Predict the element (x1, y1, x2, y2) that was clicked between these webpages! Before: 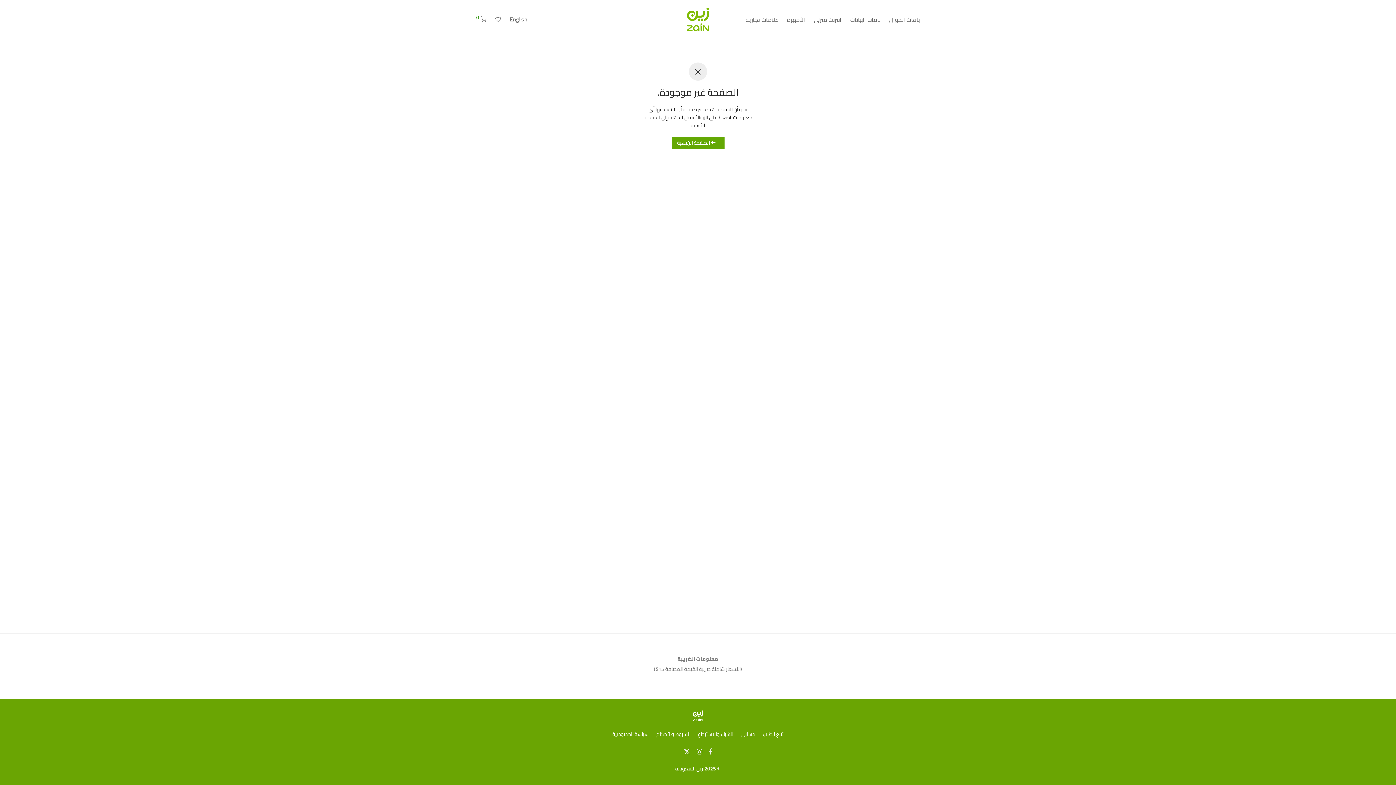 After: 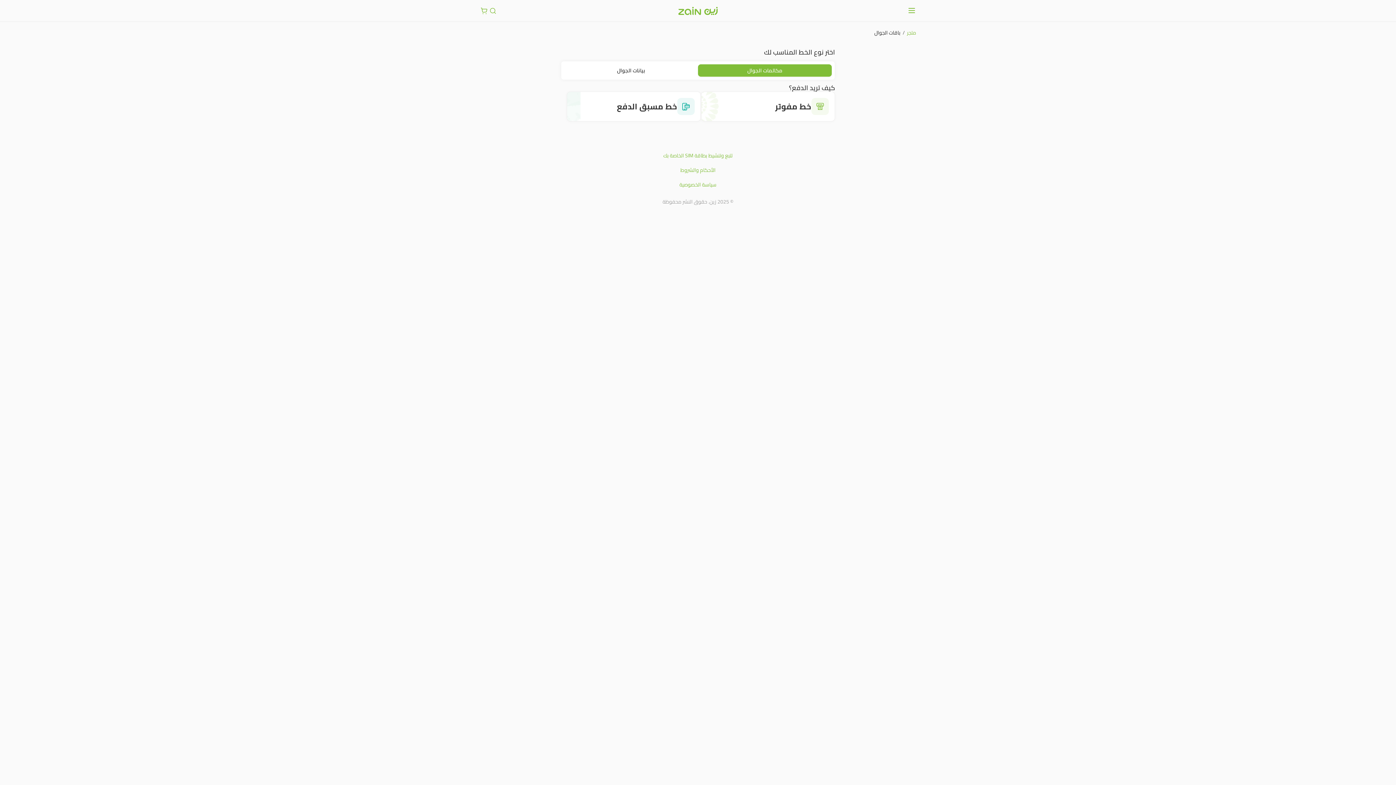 Action: label: باقات الجوال bbox: (885, 10, 924, 28)